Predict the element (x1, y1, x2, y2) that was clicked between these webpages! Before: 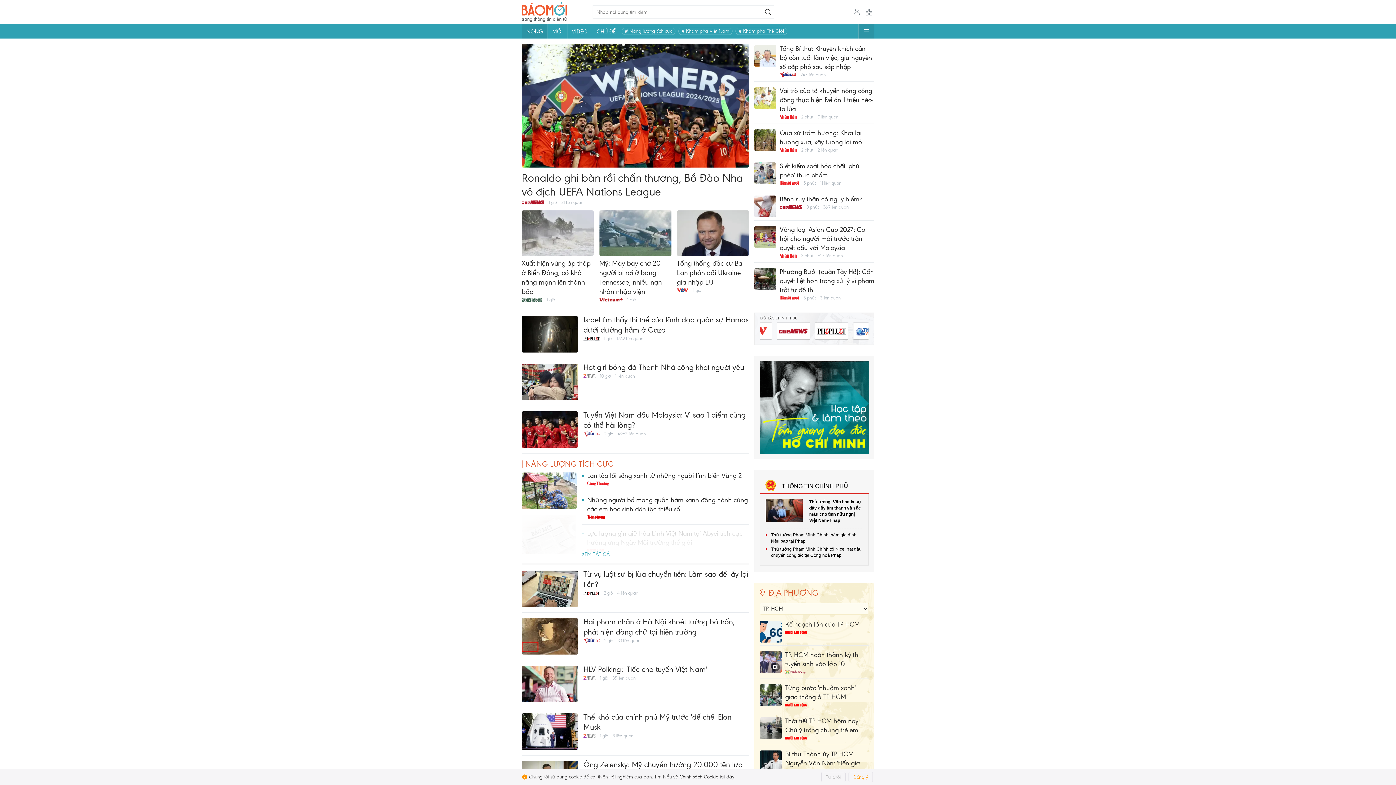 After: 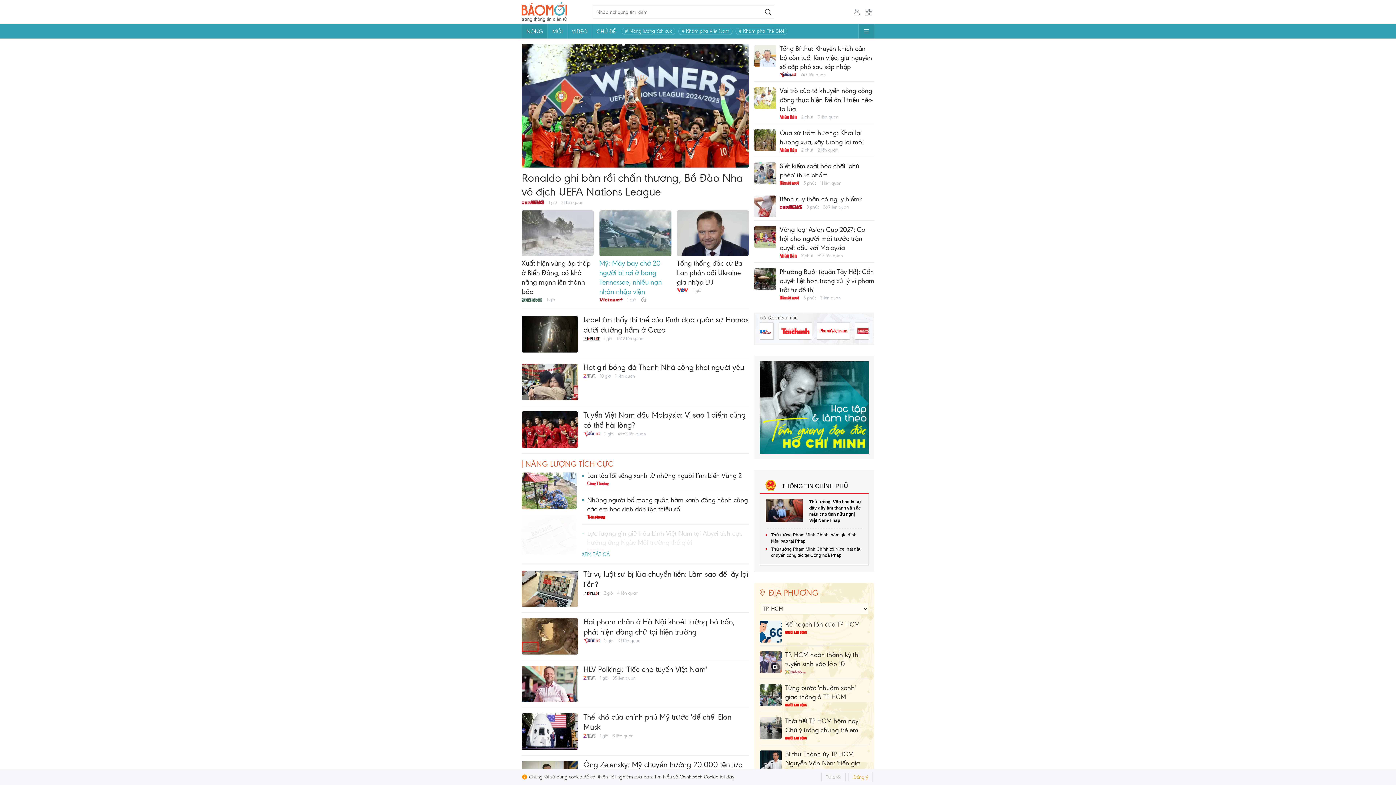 Action: bbox: (599, 210, 671, 256)